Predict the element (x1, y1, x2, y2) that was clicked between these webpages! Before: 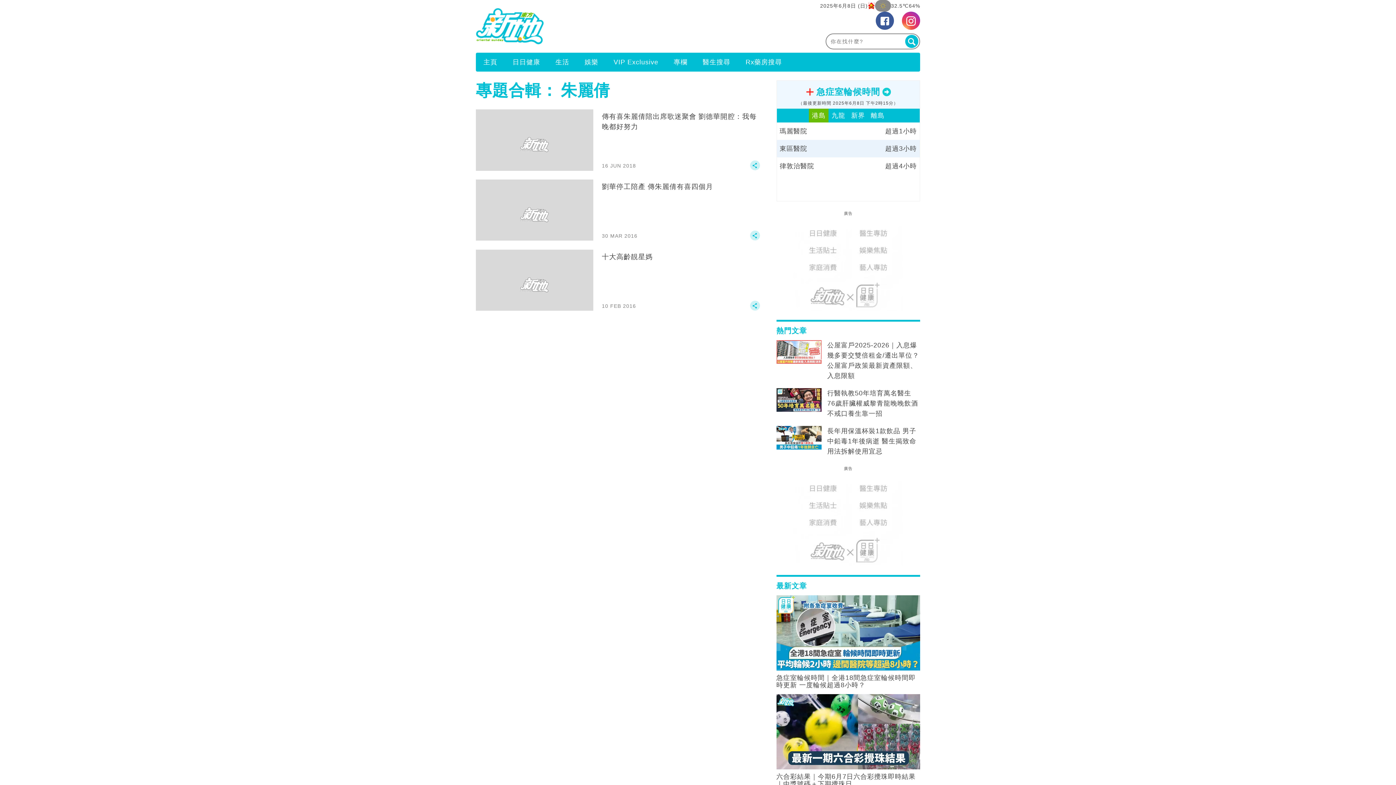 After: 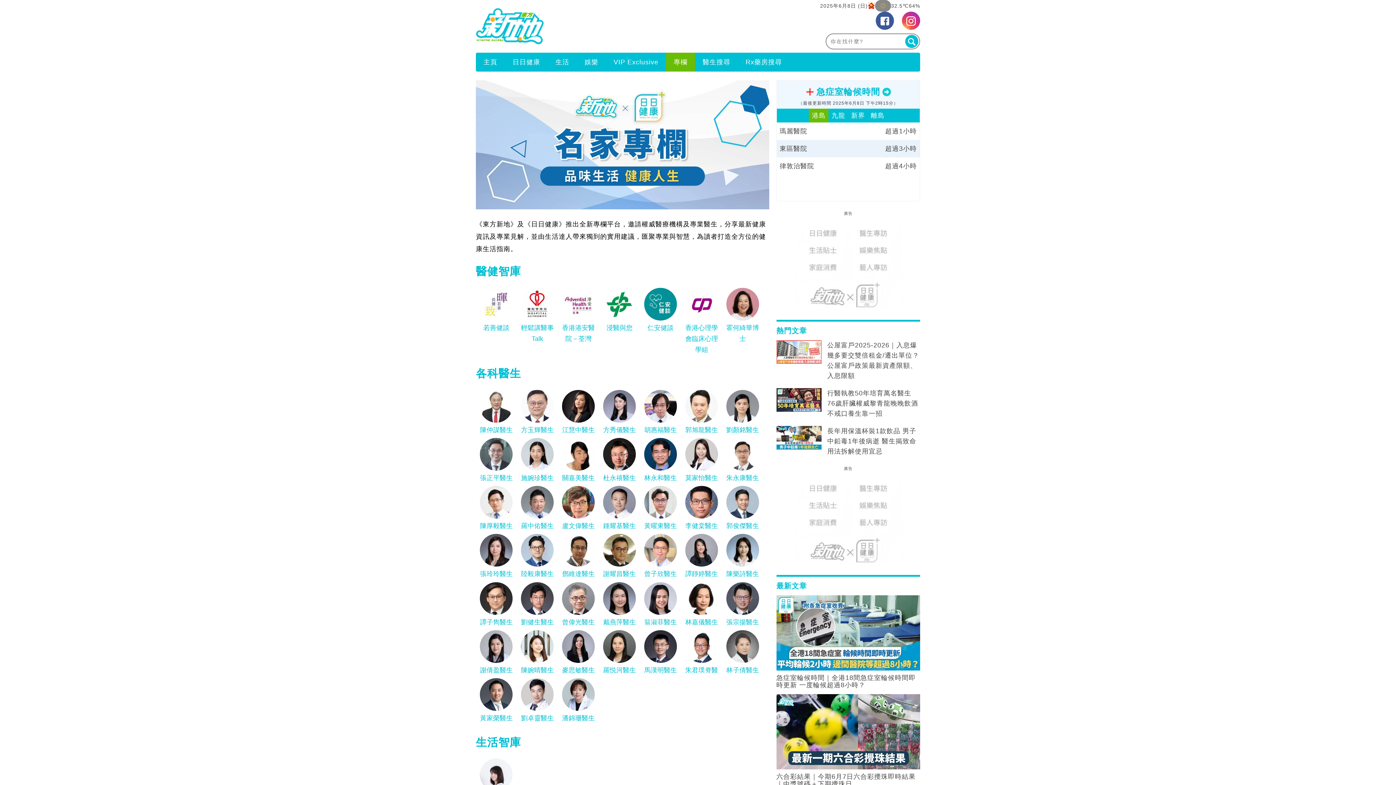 Action: bbox: (666, 53, 695, 70) label: 專欄